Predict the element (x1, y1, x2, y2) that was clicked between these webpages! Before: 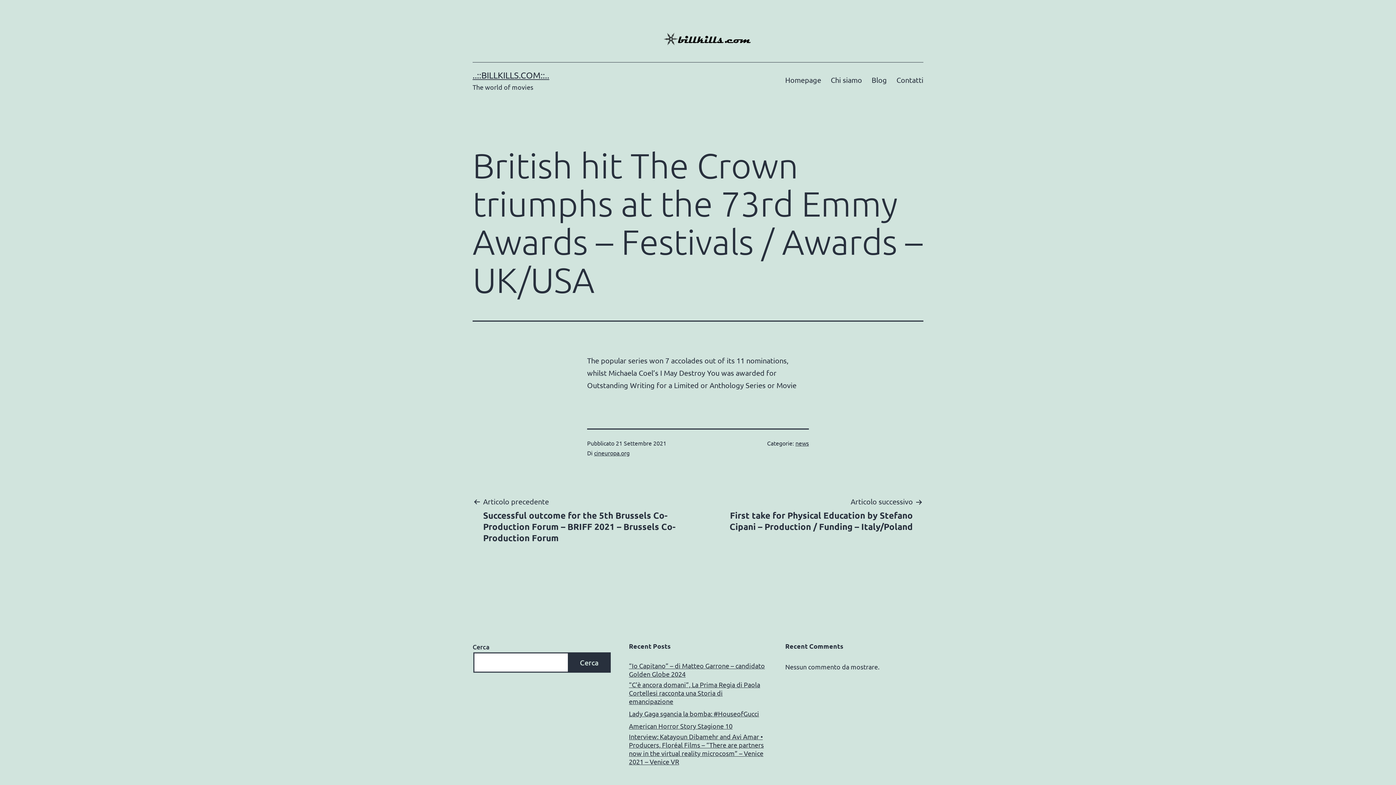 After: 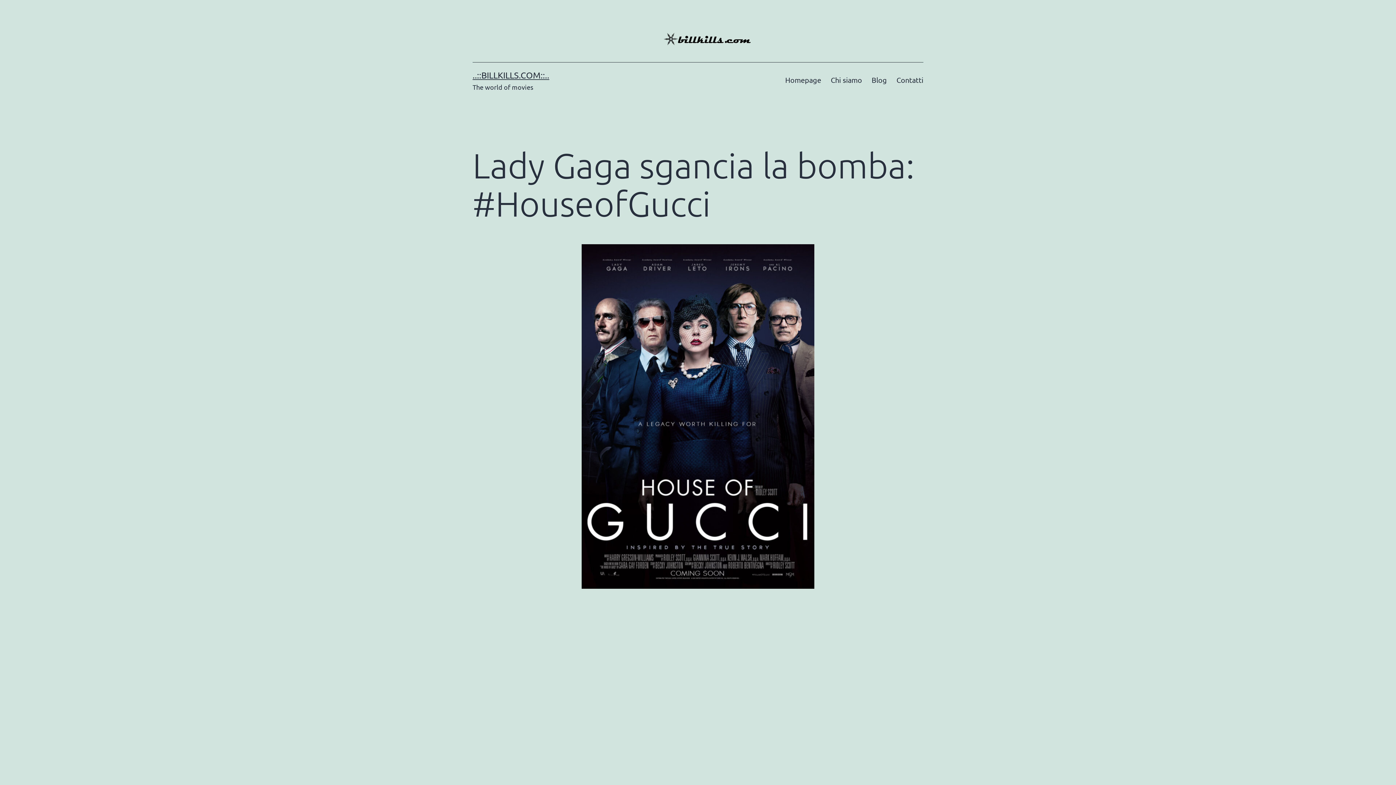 Action: bbox: (629, 709, 759, 718) label: Lady Gaga sgancia la bomba: #HouseofGucci